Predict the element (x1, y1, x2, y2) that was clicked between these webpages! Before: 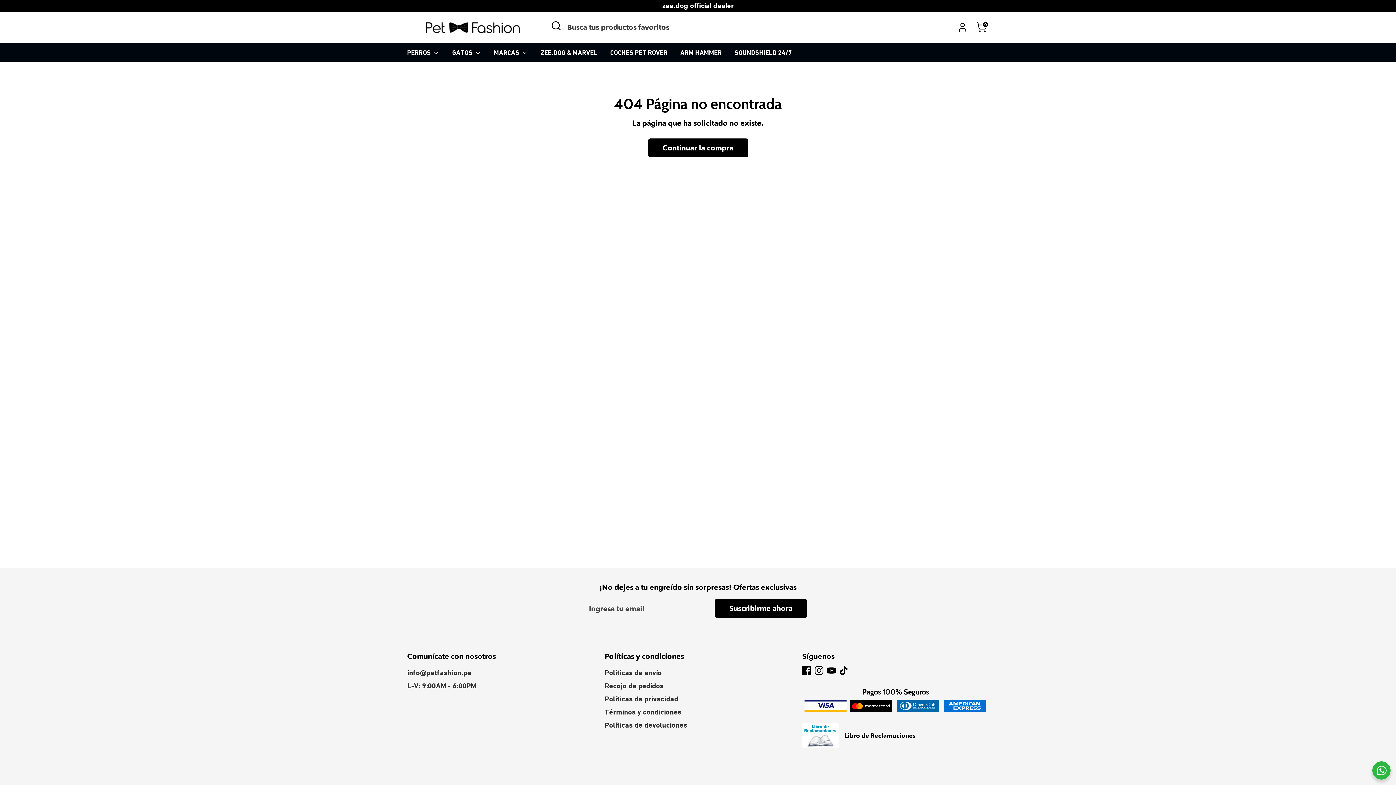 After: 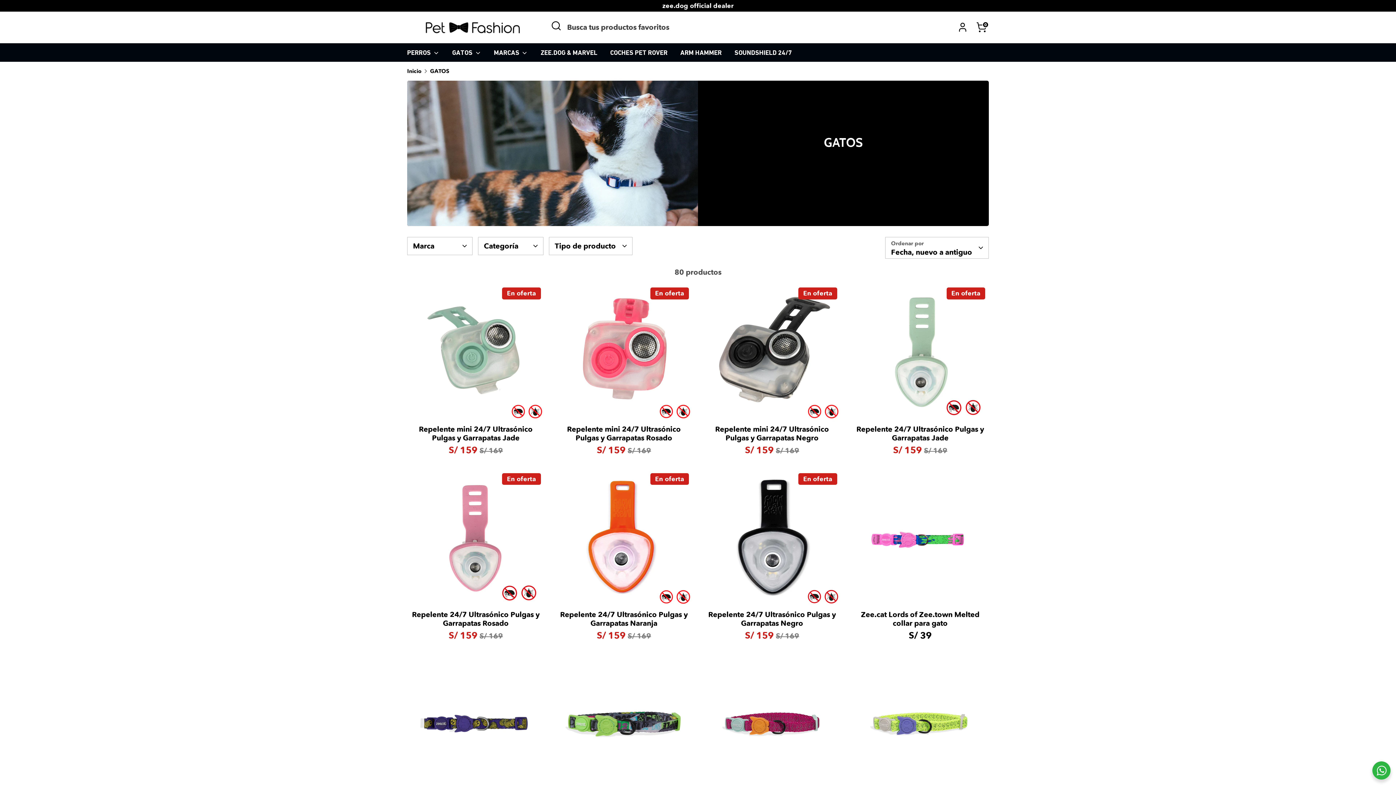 Action: label: GATOS  bbox: (446, 47, 486, 61)